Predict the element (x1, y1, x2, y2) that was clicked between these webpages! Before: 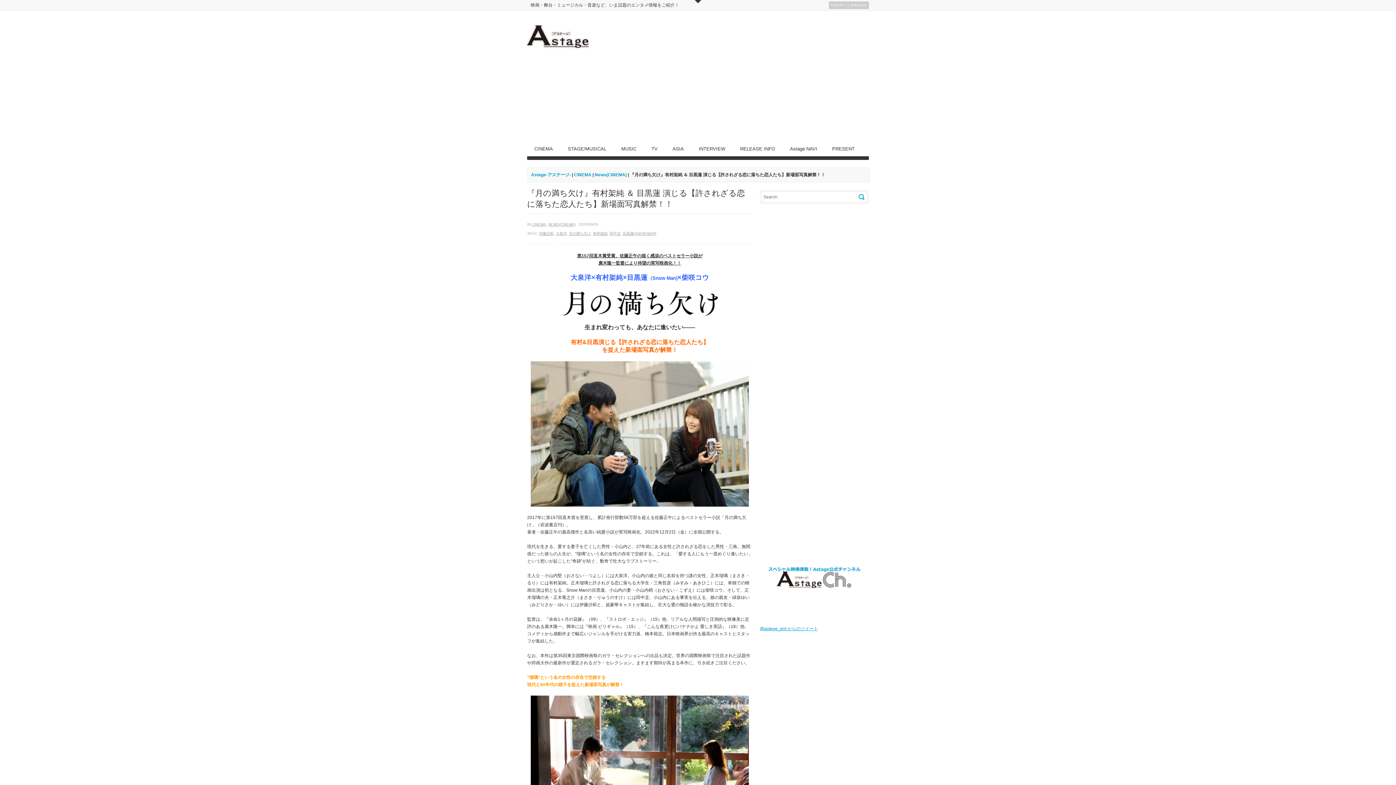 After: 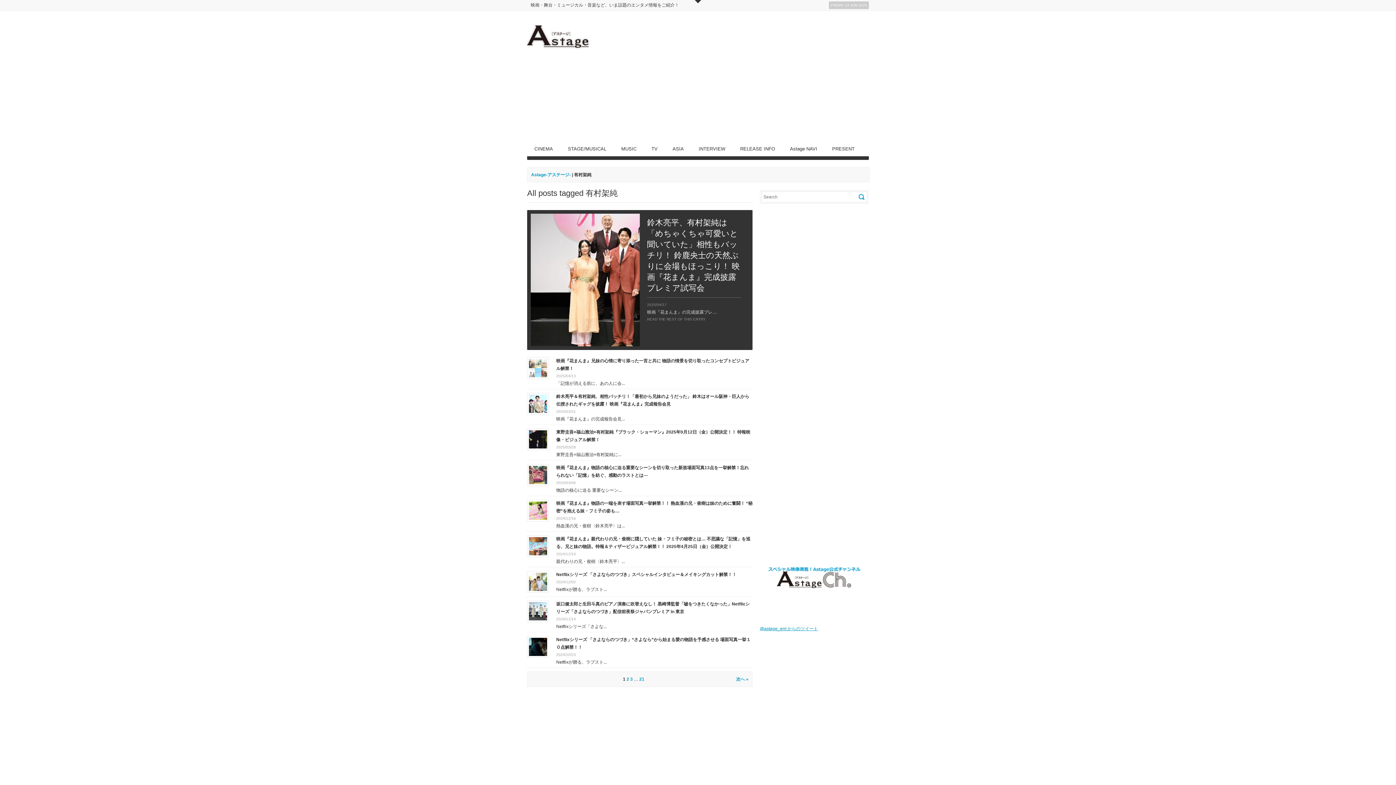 Action: bbox: (593, 231, 607, 235) label: 有村架純